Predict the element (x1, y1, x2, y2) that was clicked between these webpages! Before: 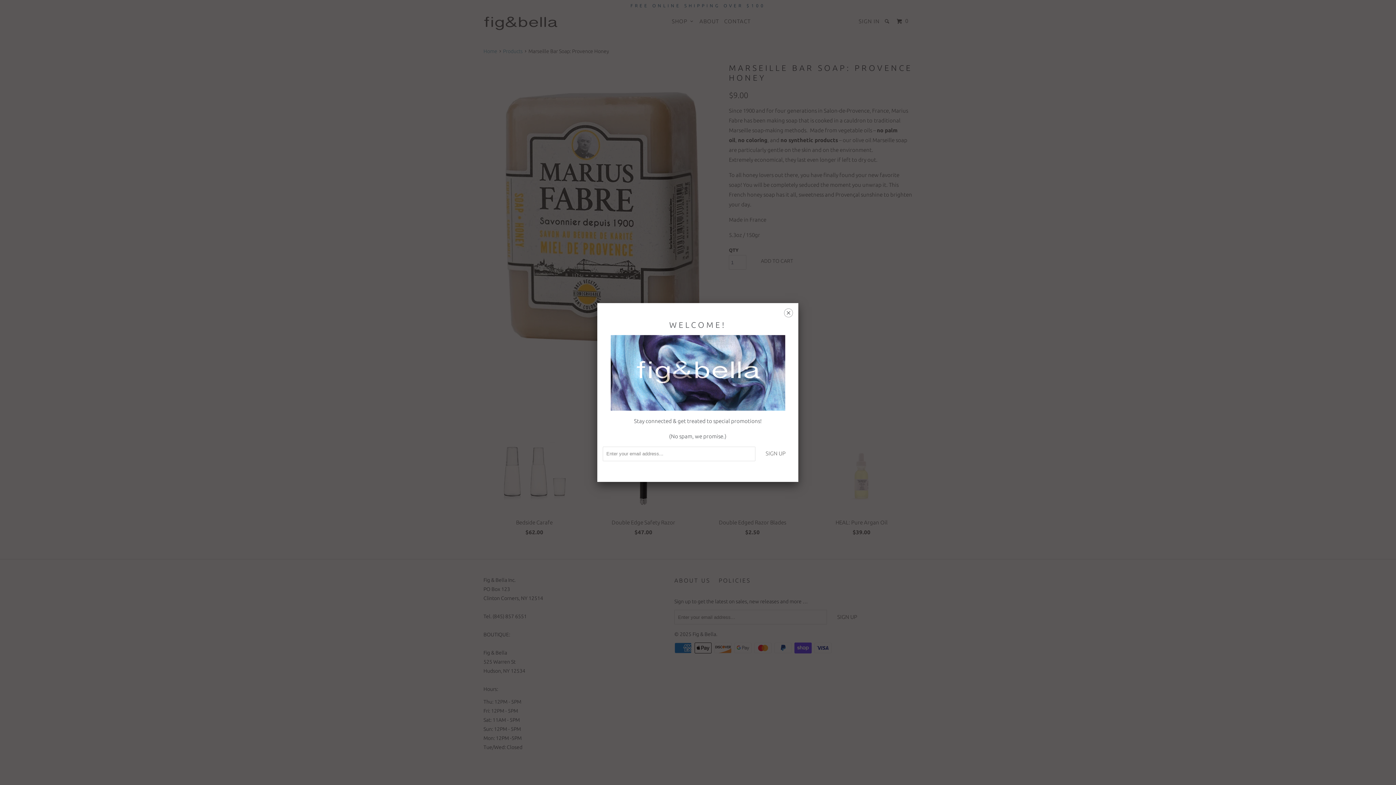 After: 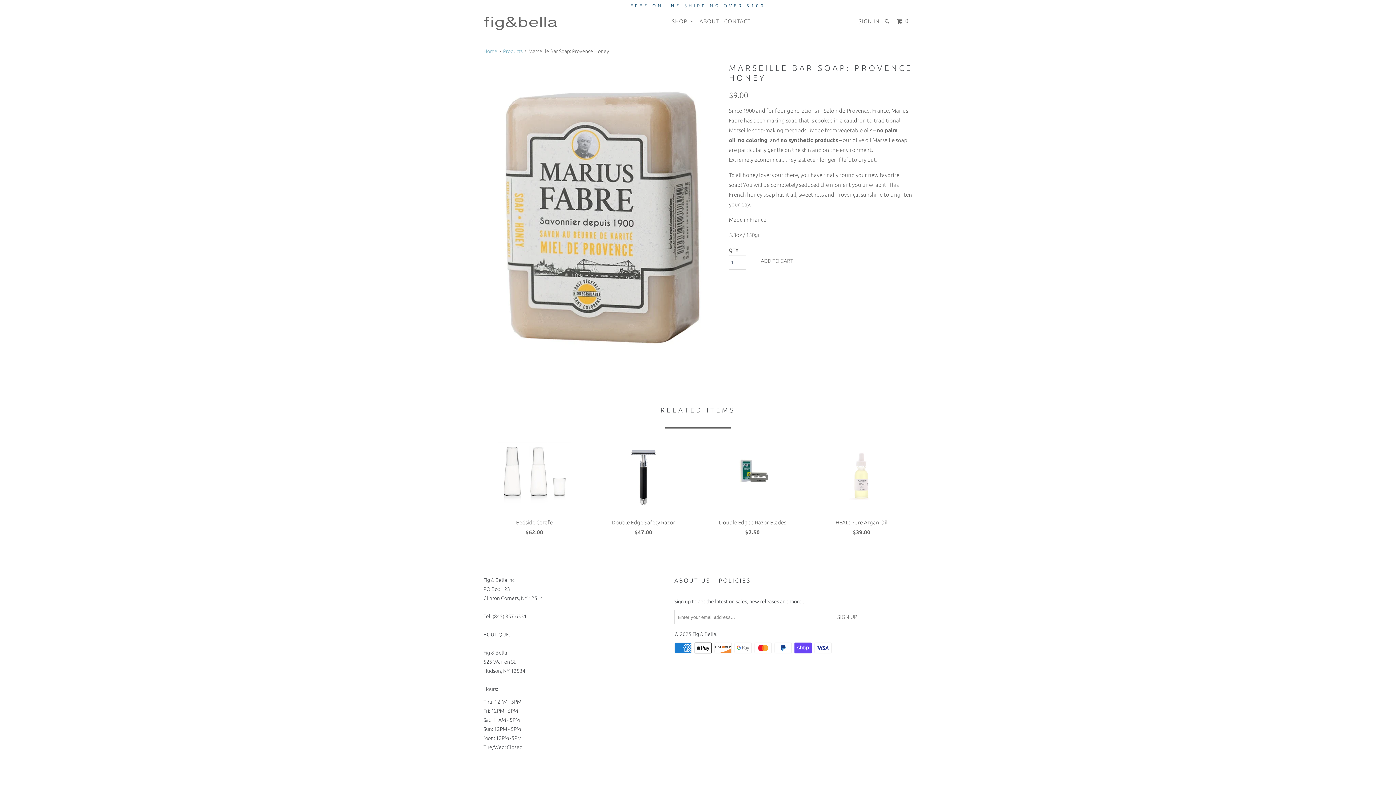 Action: bbox: (784, 309, 793, 319) label: ␡